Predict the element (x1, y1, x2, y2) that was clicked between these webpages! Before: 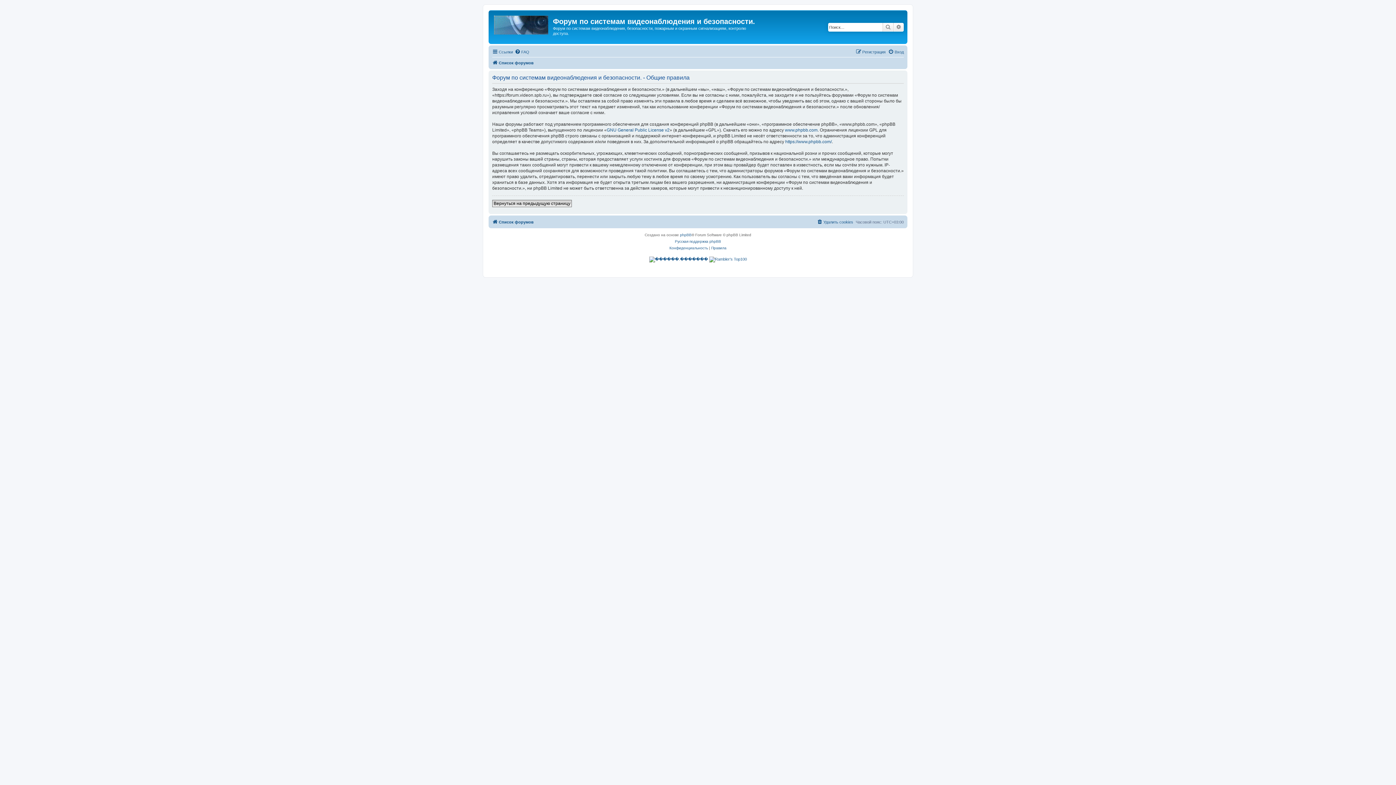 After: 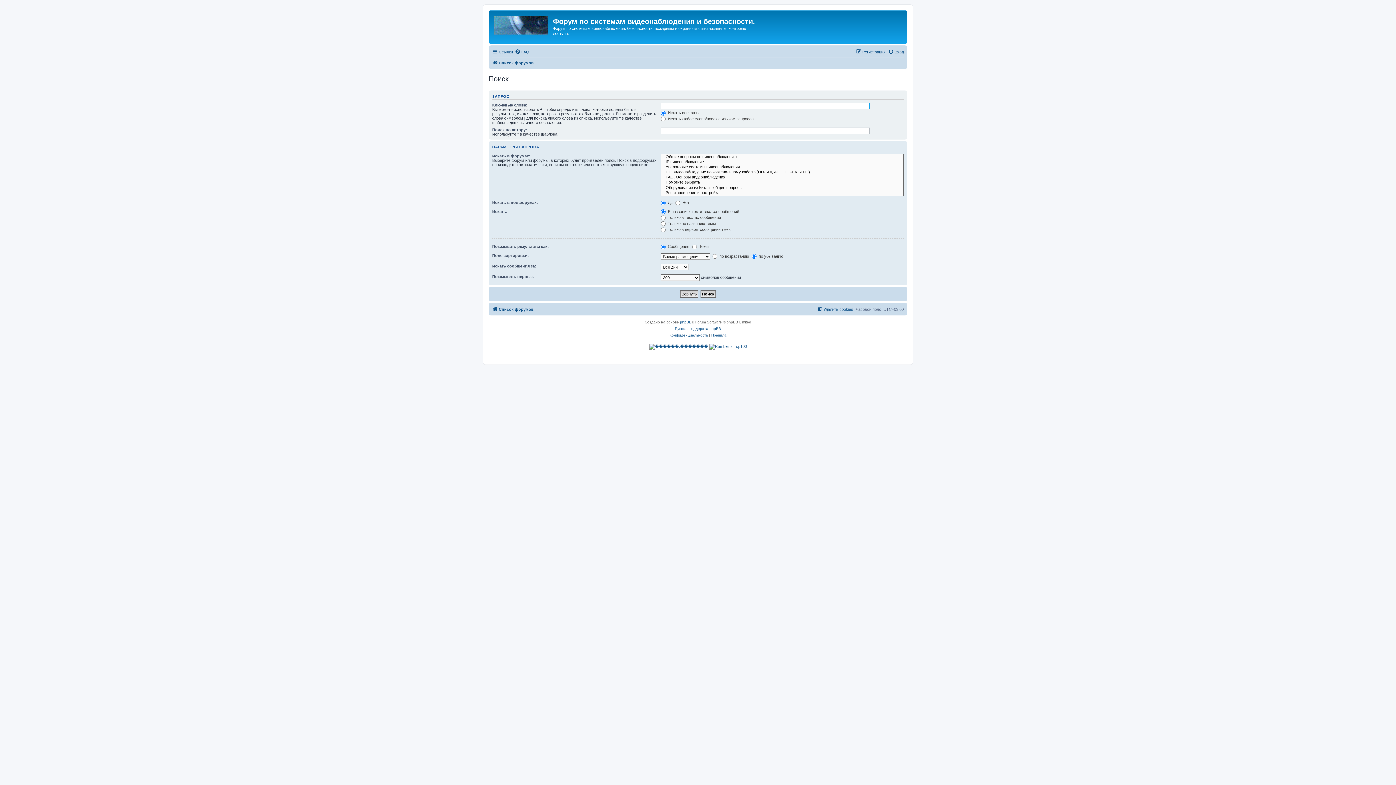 Action: label: Расширенный поиск bbox: (893, 22, 904, 31)